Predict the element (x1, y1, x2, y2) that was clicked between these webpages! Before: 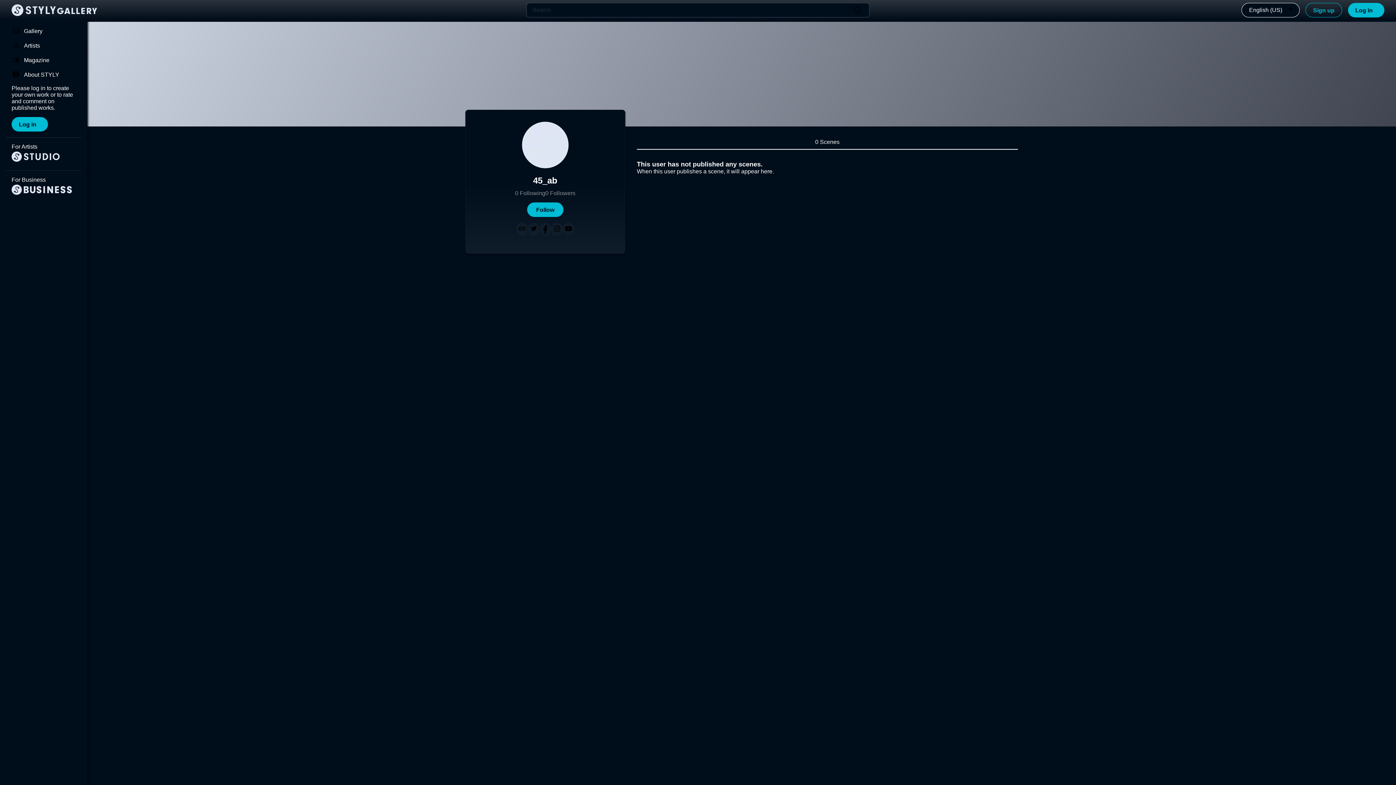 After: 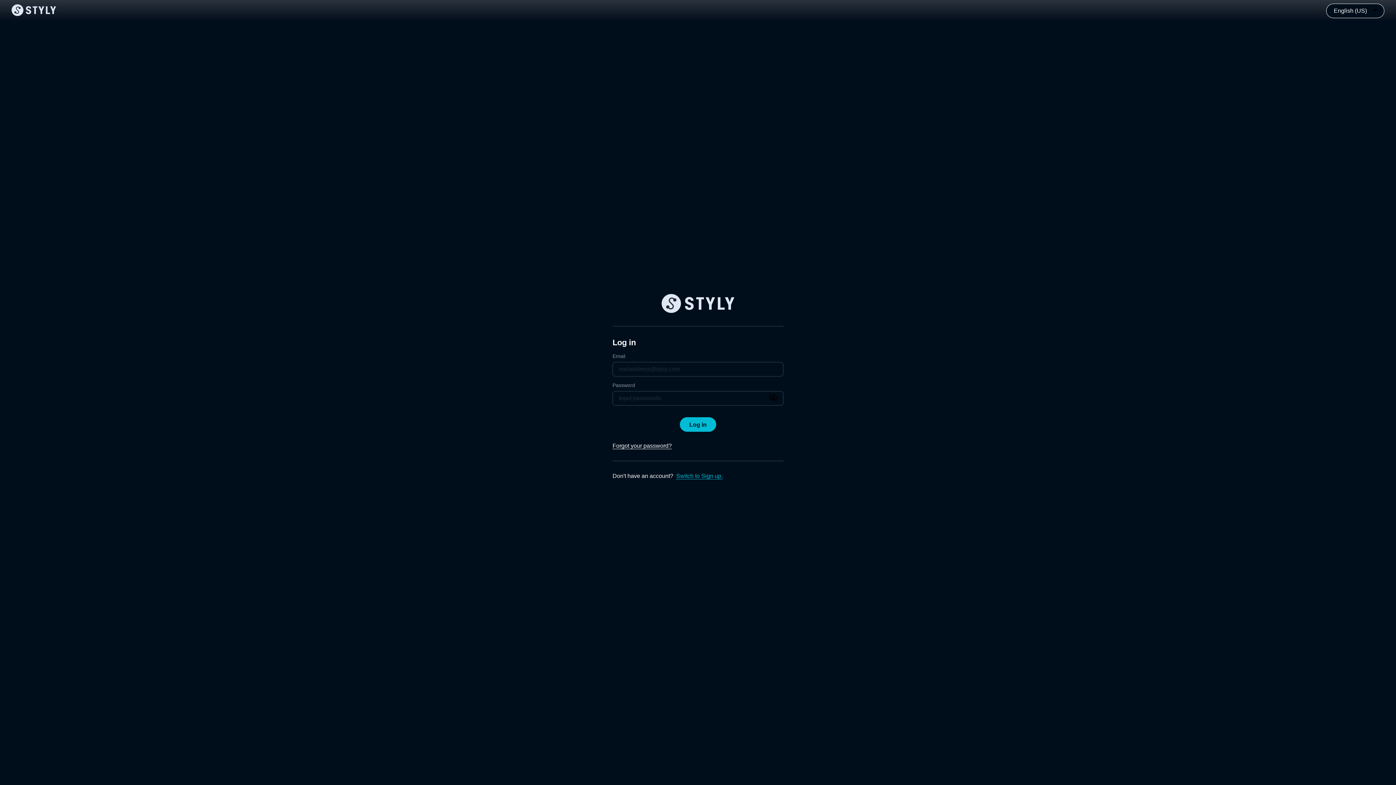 Action: bbox: (11, 117, 48, 131) label: Log in